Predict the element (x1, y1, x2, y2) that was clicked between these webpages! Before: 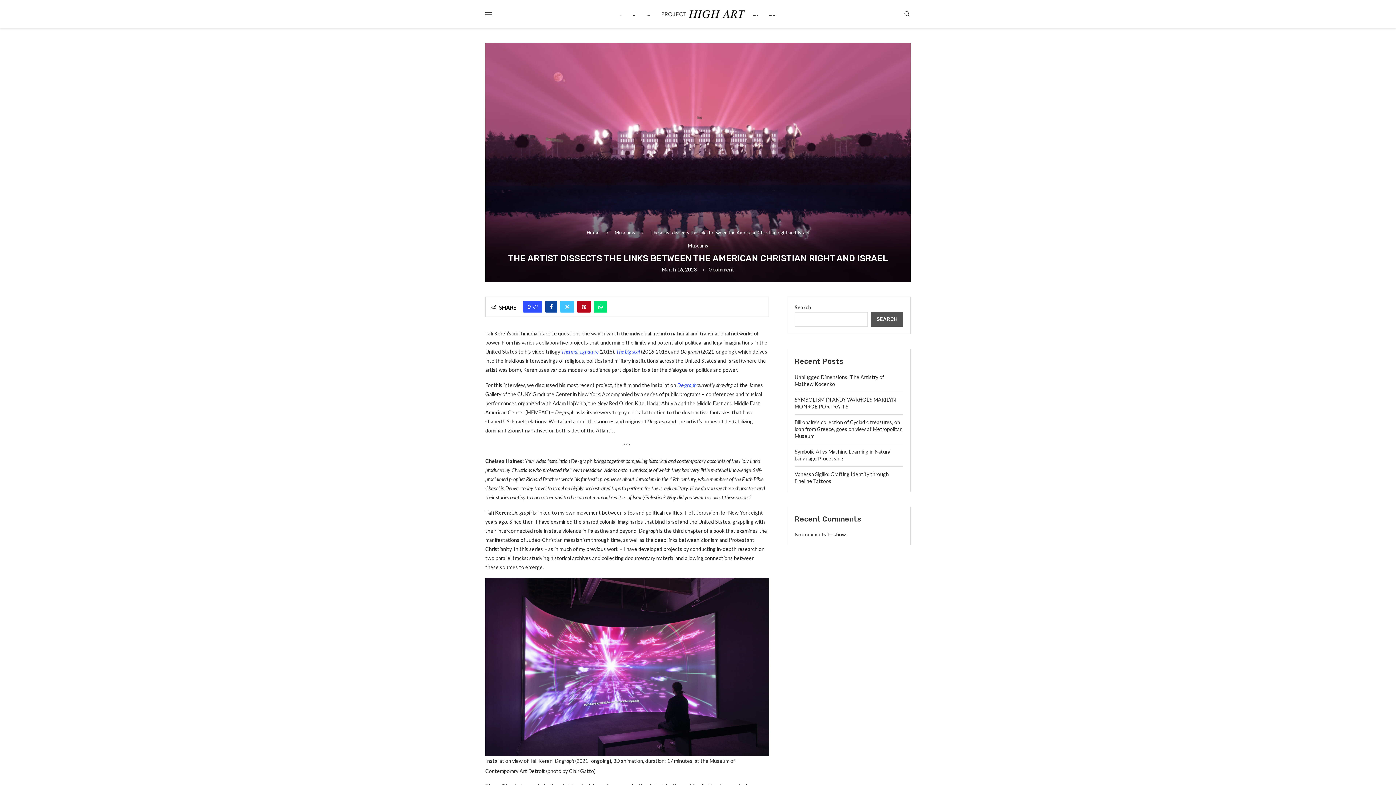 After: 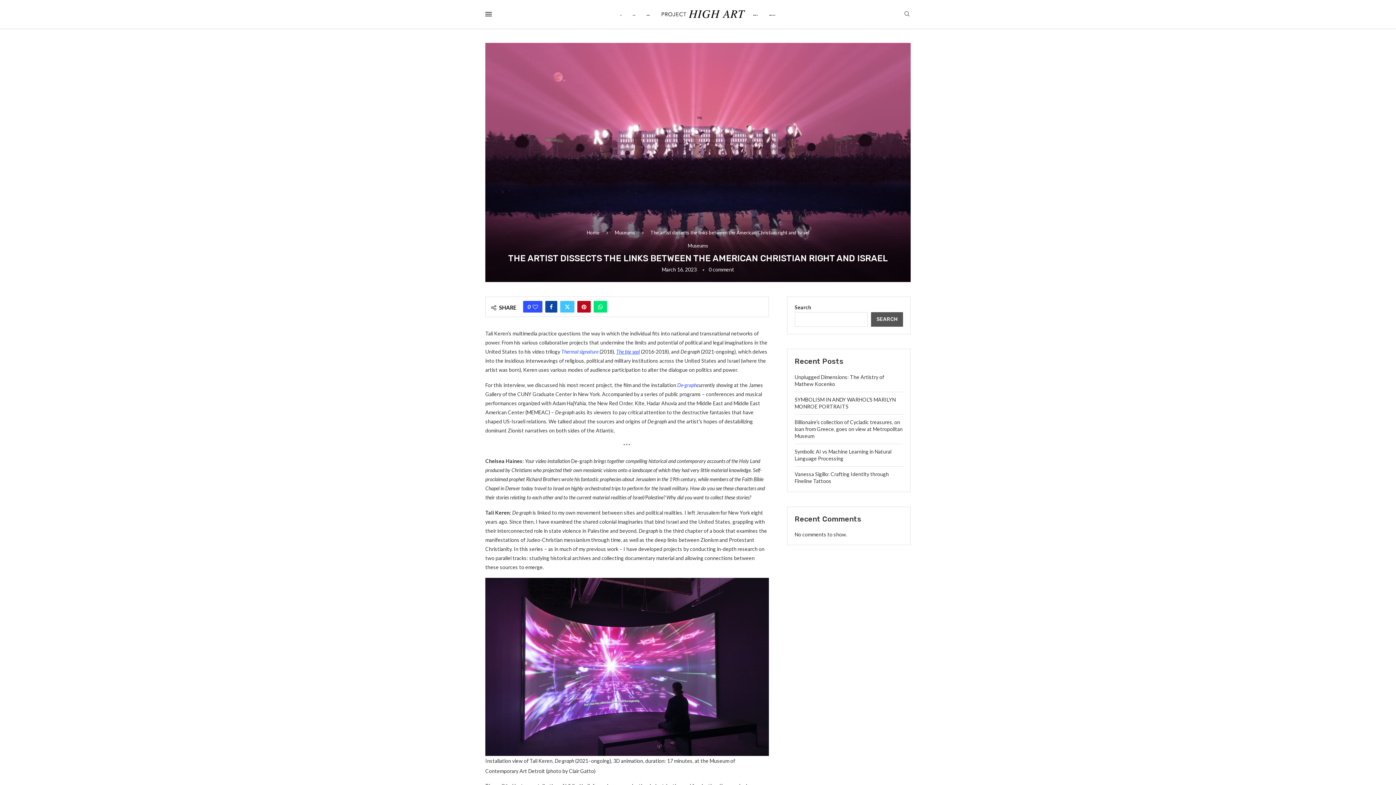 Action: label: The big seal bbox: (616, 348, 640, 354)